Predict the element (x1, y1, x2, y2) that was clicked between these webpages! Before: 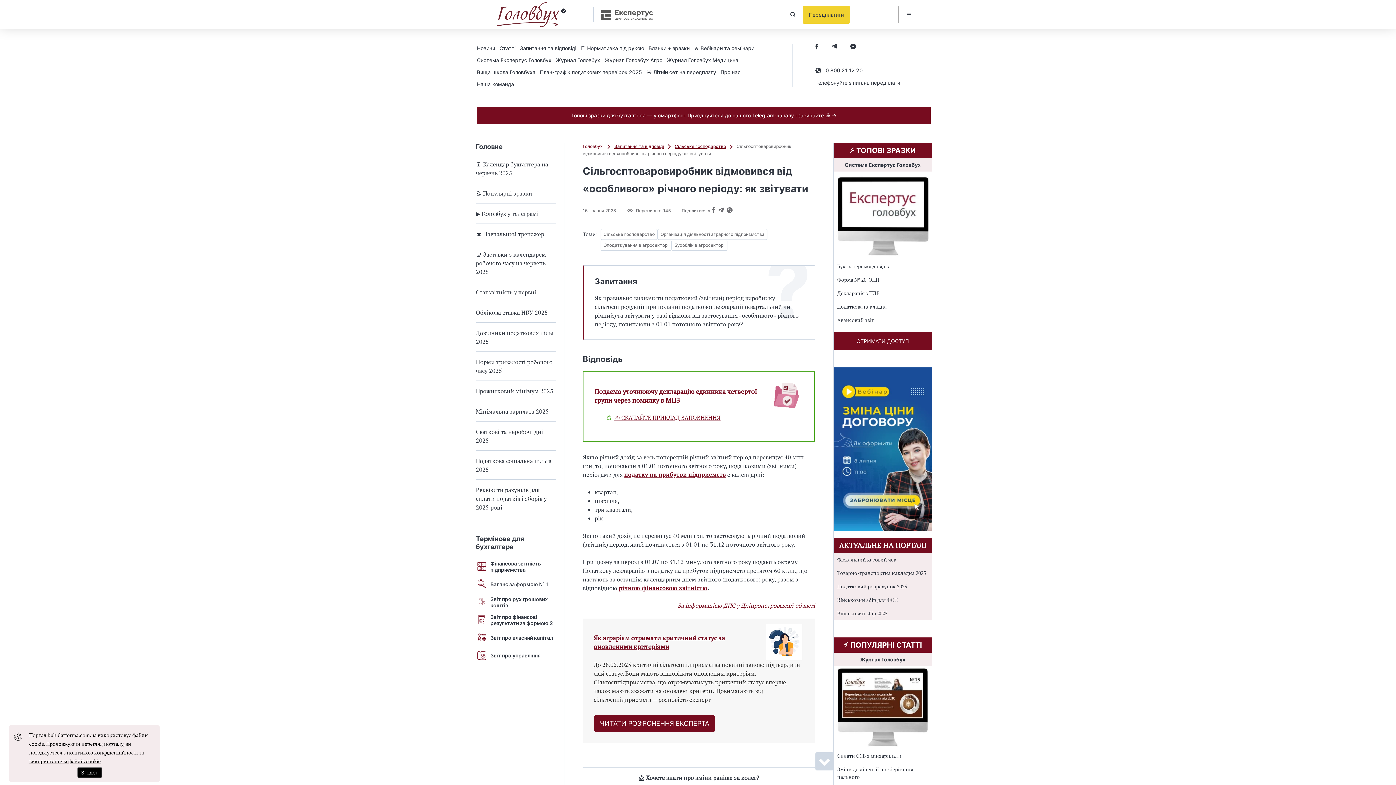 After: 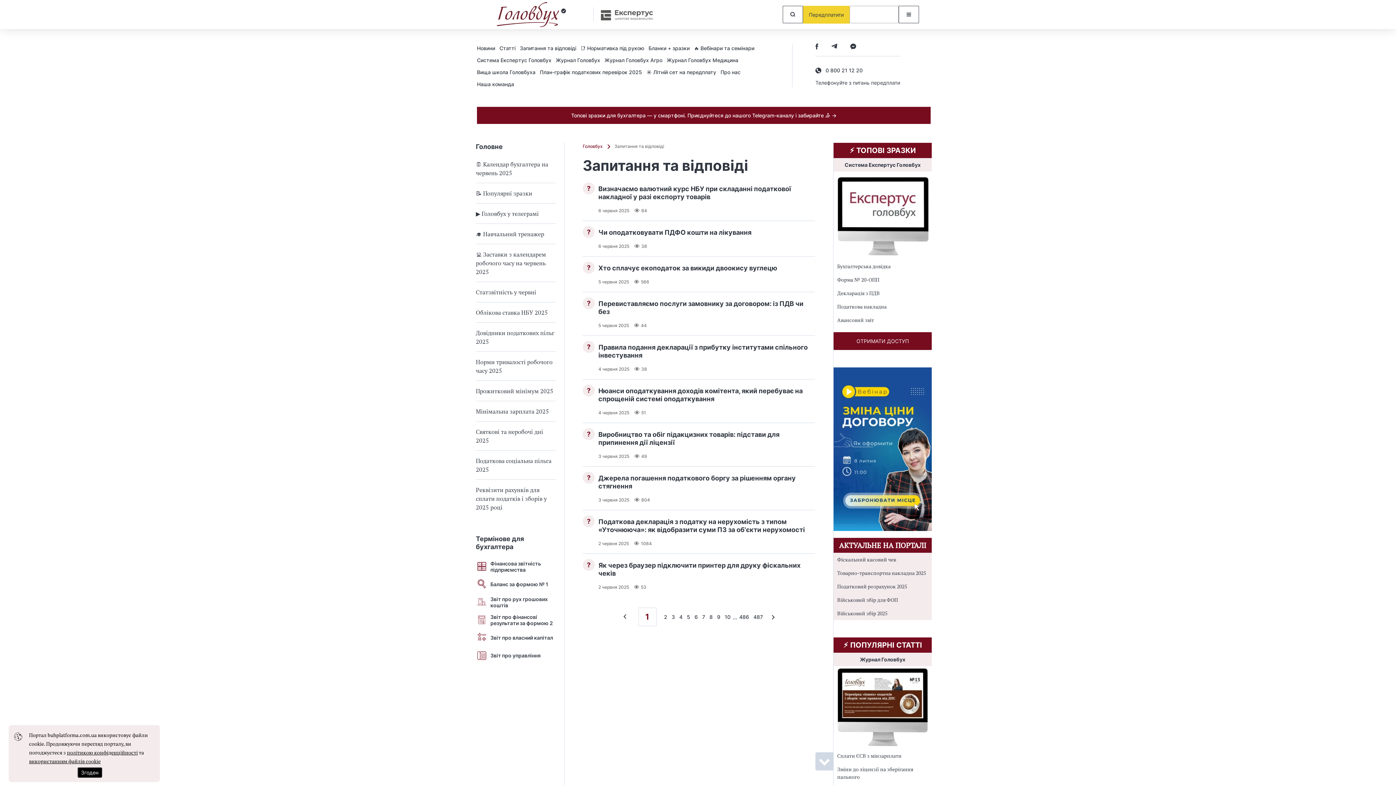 Action: bbox: (520, 45, 576, 51) label: Запитання та відповіді